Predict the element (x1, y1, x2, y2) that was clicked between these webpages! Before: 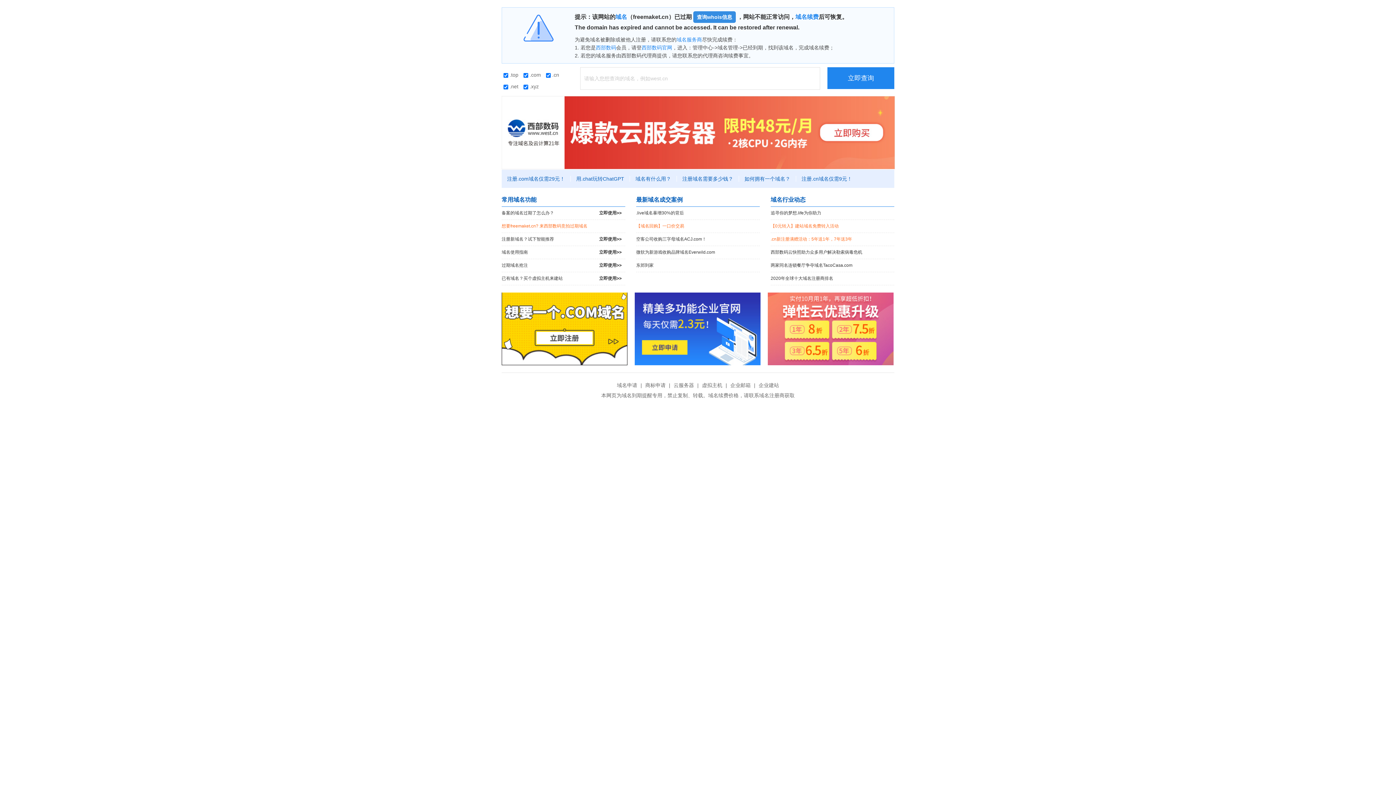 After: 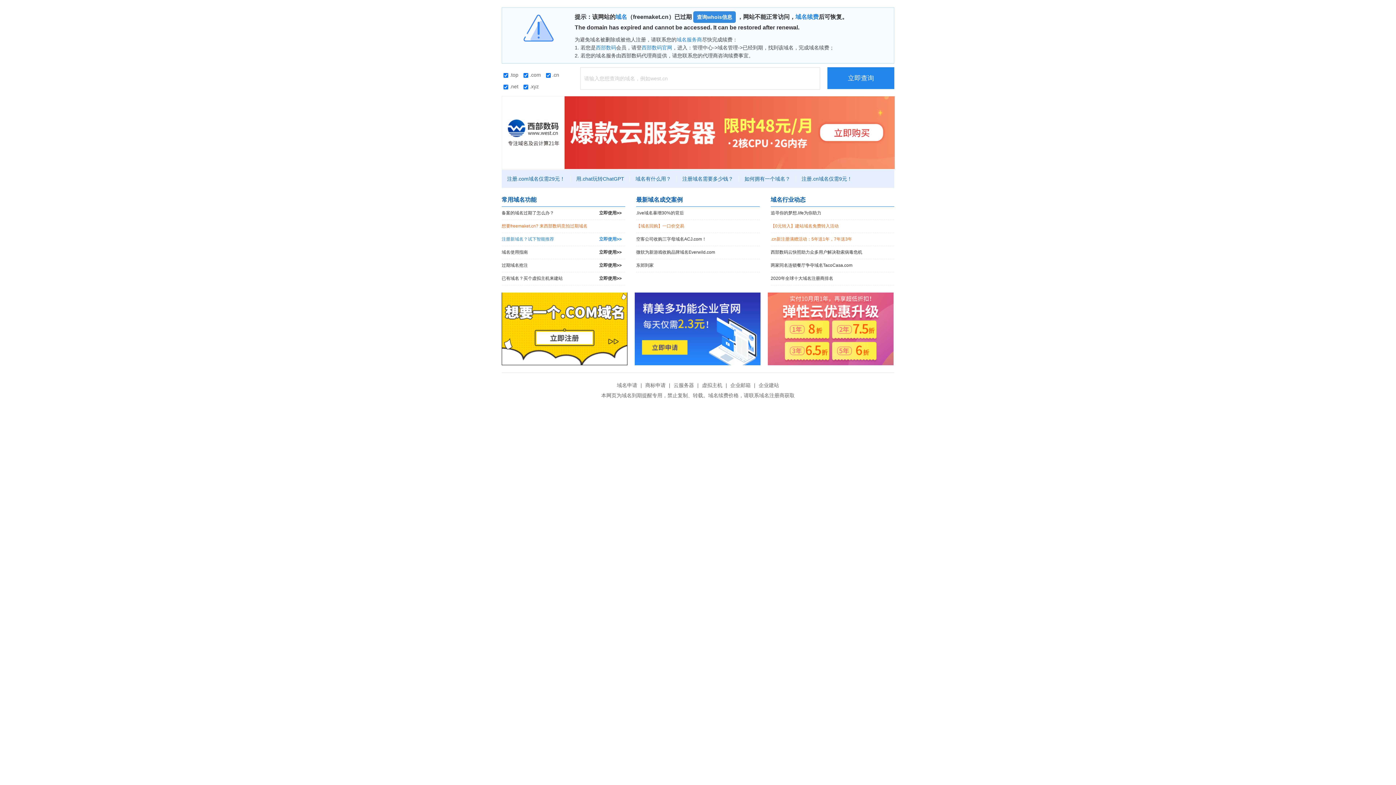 Action: label: 注册新域名？试下智能推荐
立即使用>> bbox: (501, 233, 625, 245)